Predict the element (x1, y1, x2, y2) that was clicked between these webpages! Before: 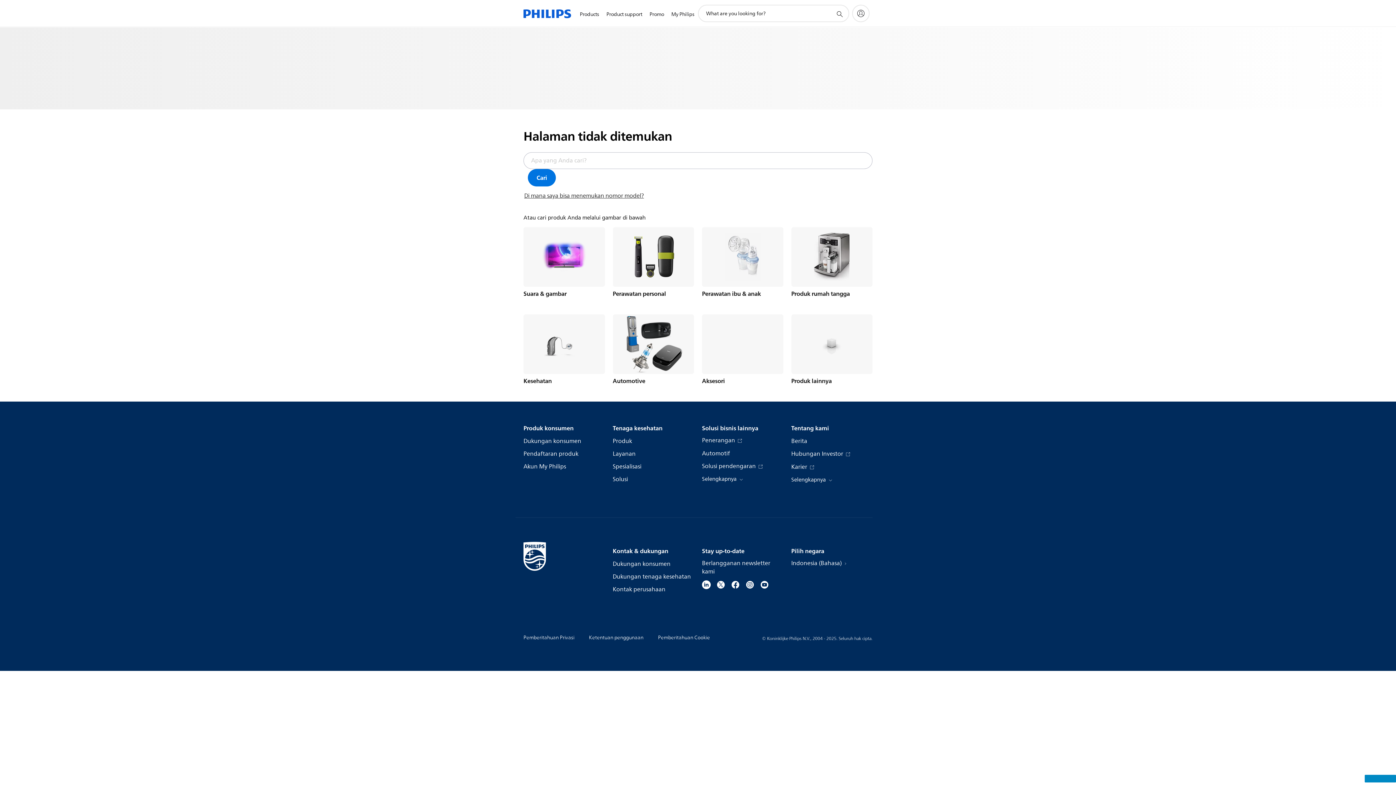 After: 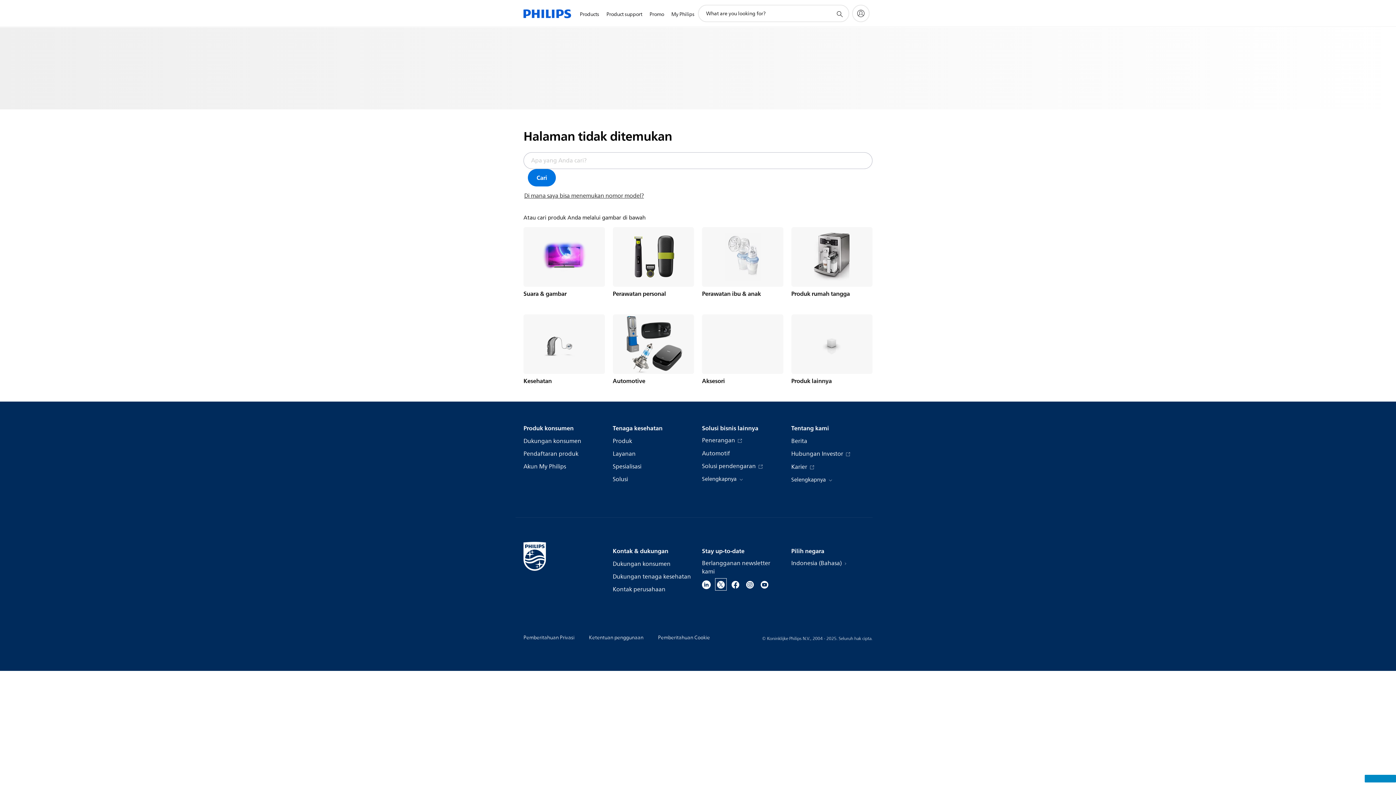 Action: bbox: (716, 580, 725, 589)